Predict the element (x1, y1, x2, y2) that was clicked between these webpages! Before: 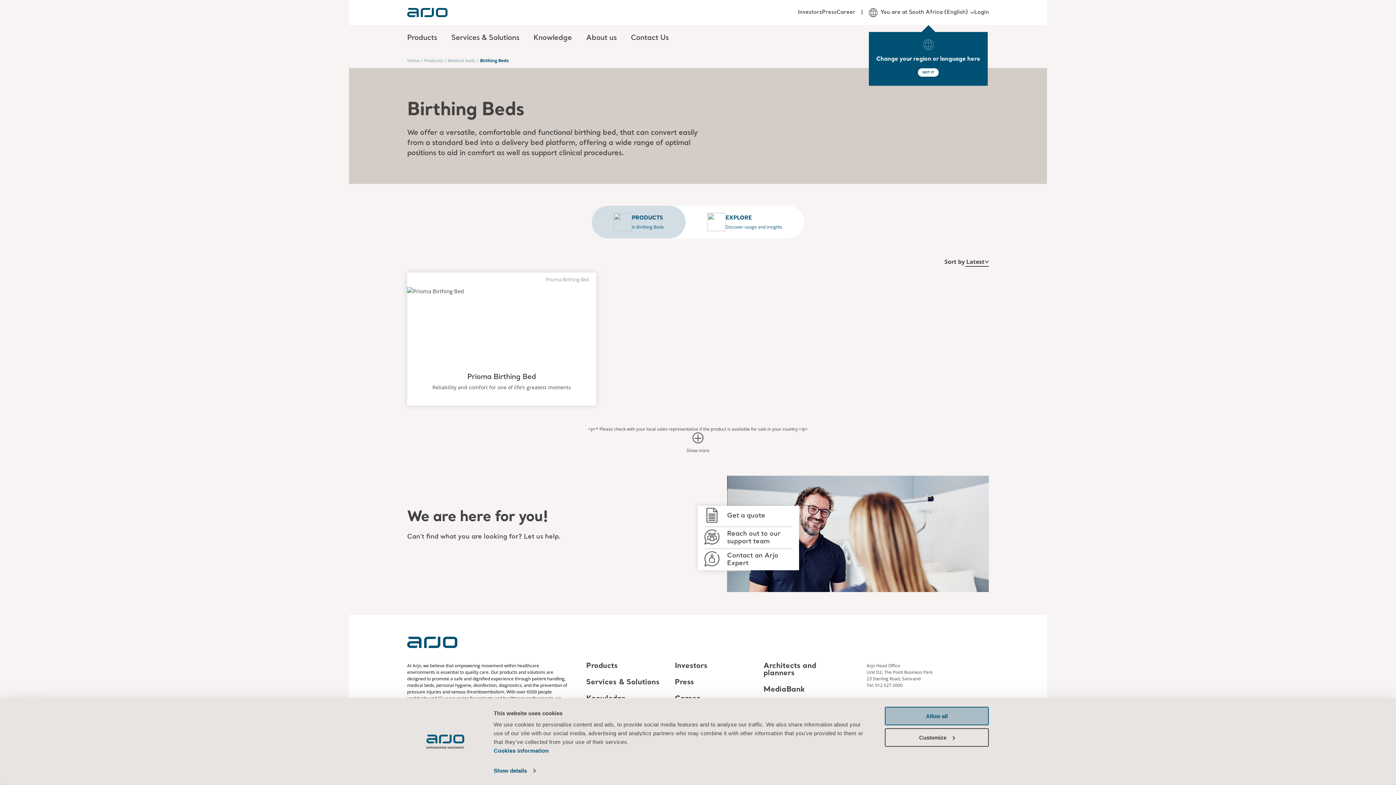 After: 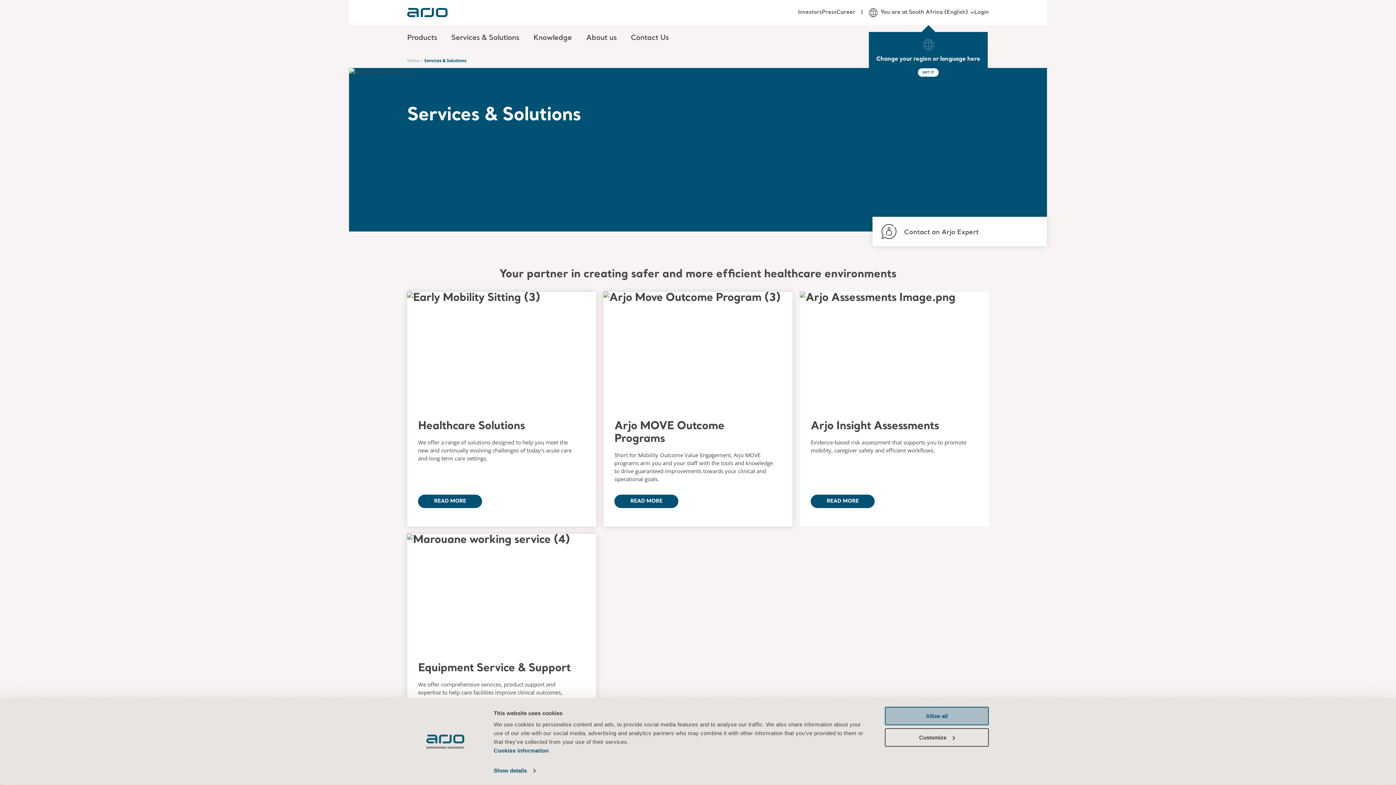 Action: label: Services & Solutions bbox: (586, 679, 659, 686)